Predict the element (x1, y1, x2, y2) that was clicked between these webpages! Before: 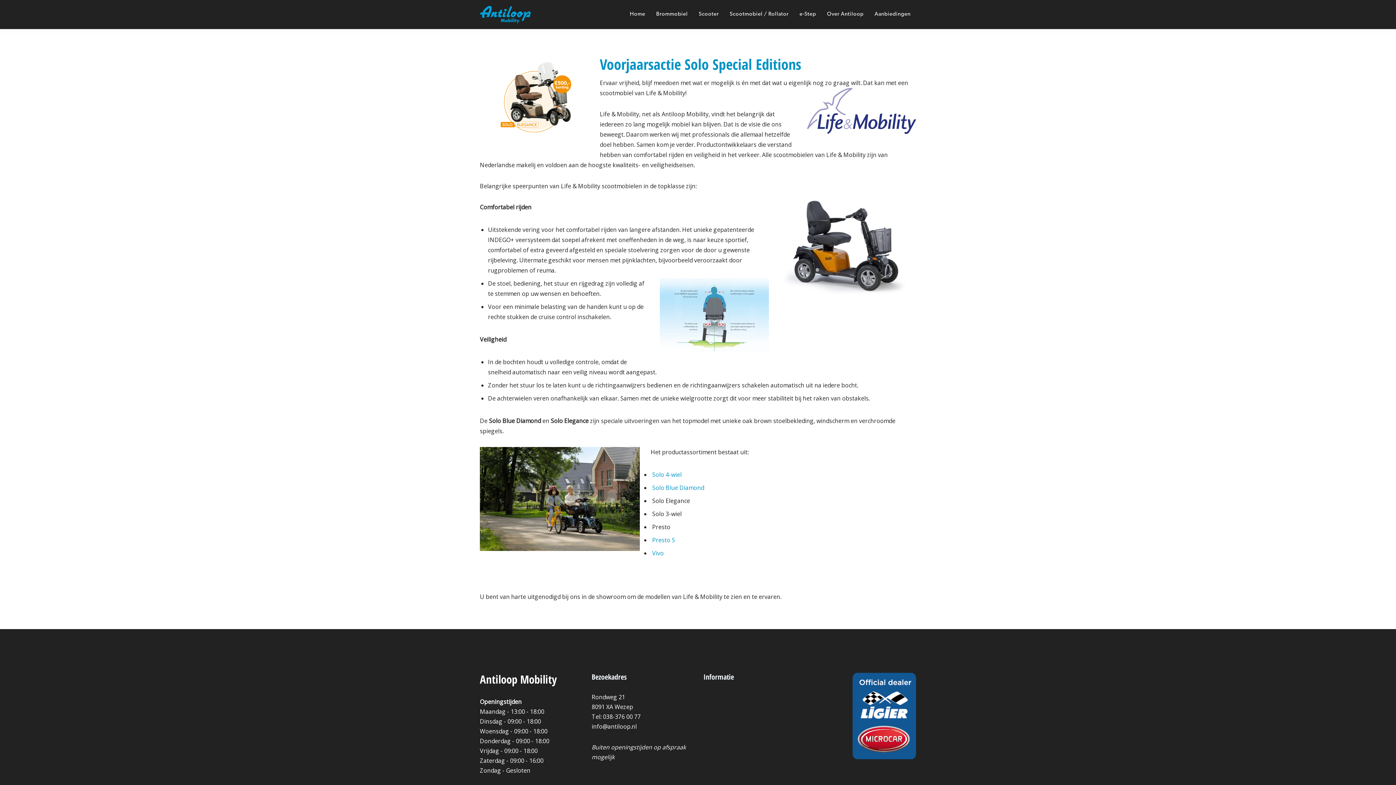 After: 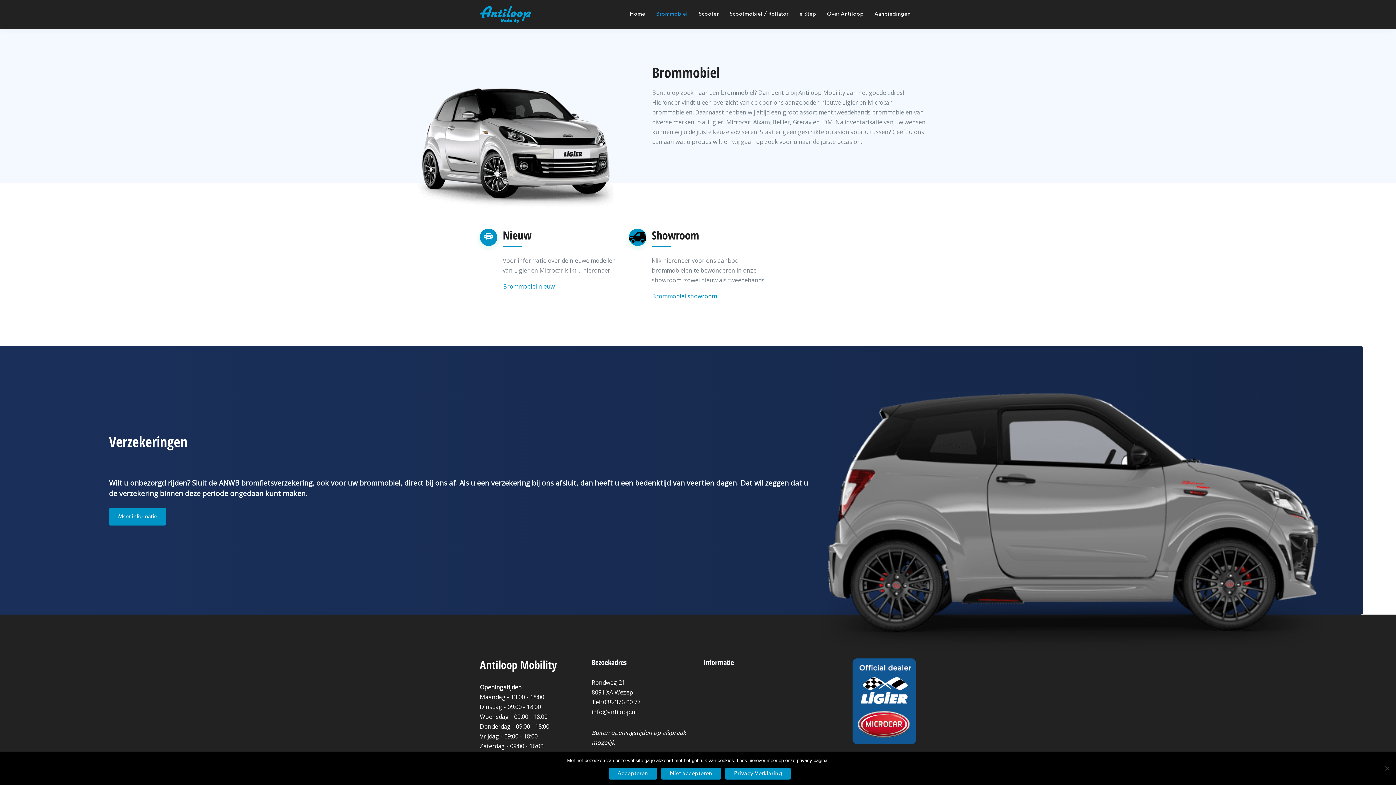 Action: bbox: (650, 0, 693, 29) label: Brommobiel